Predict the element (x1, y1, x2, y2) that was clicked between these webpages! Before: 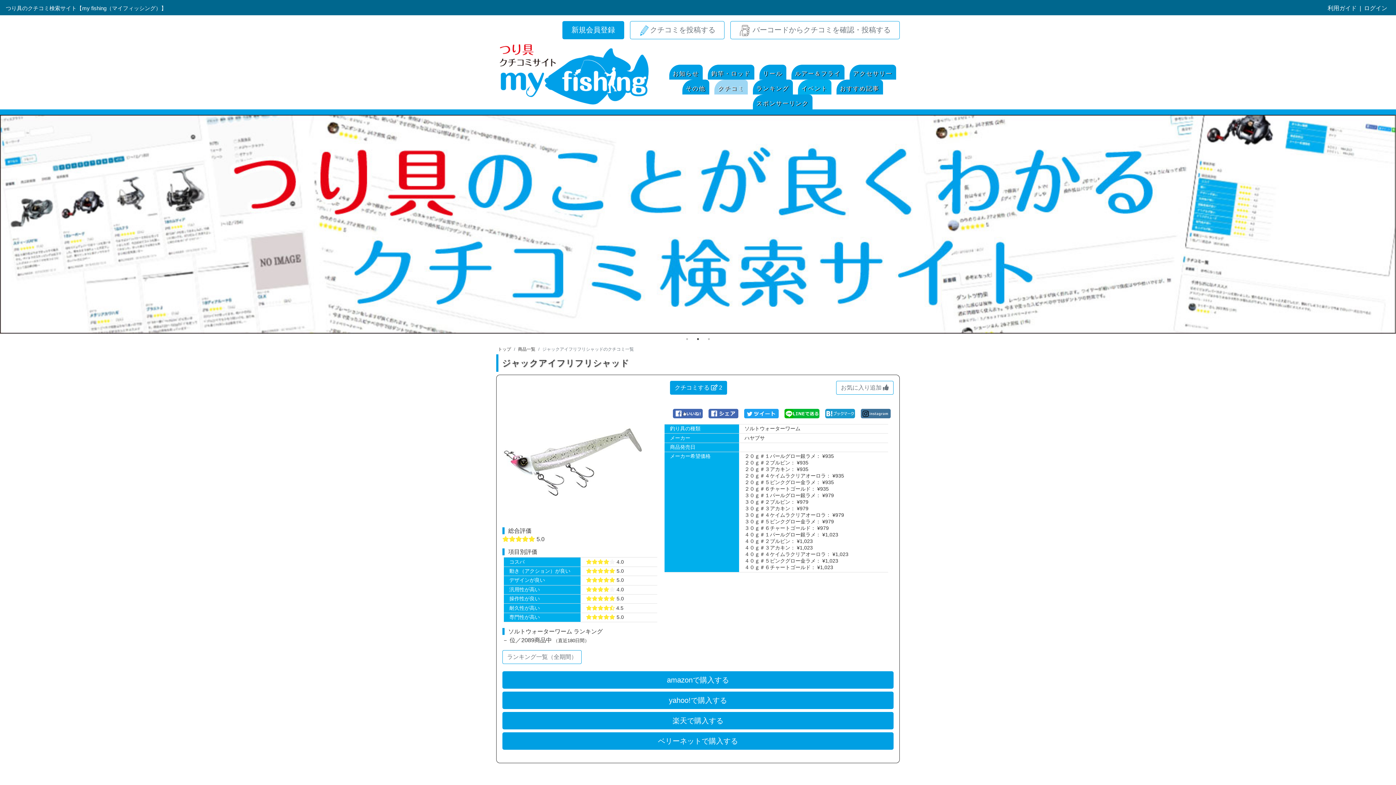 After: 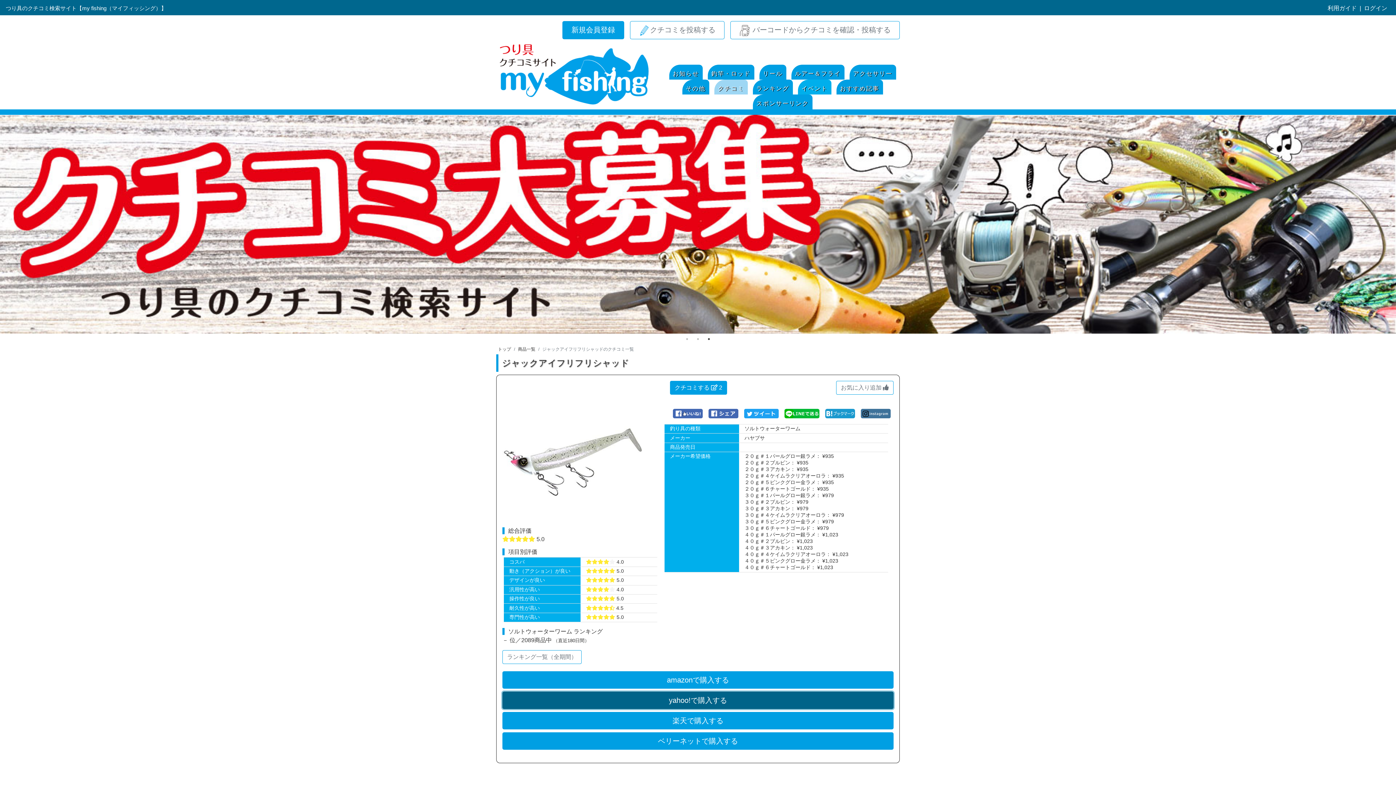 Action: label: yahoo!で購入する bbox: (502, 692, 893, 709)